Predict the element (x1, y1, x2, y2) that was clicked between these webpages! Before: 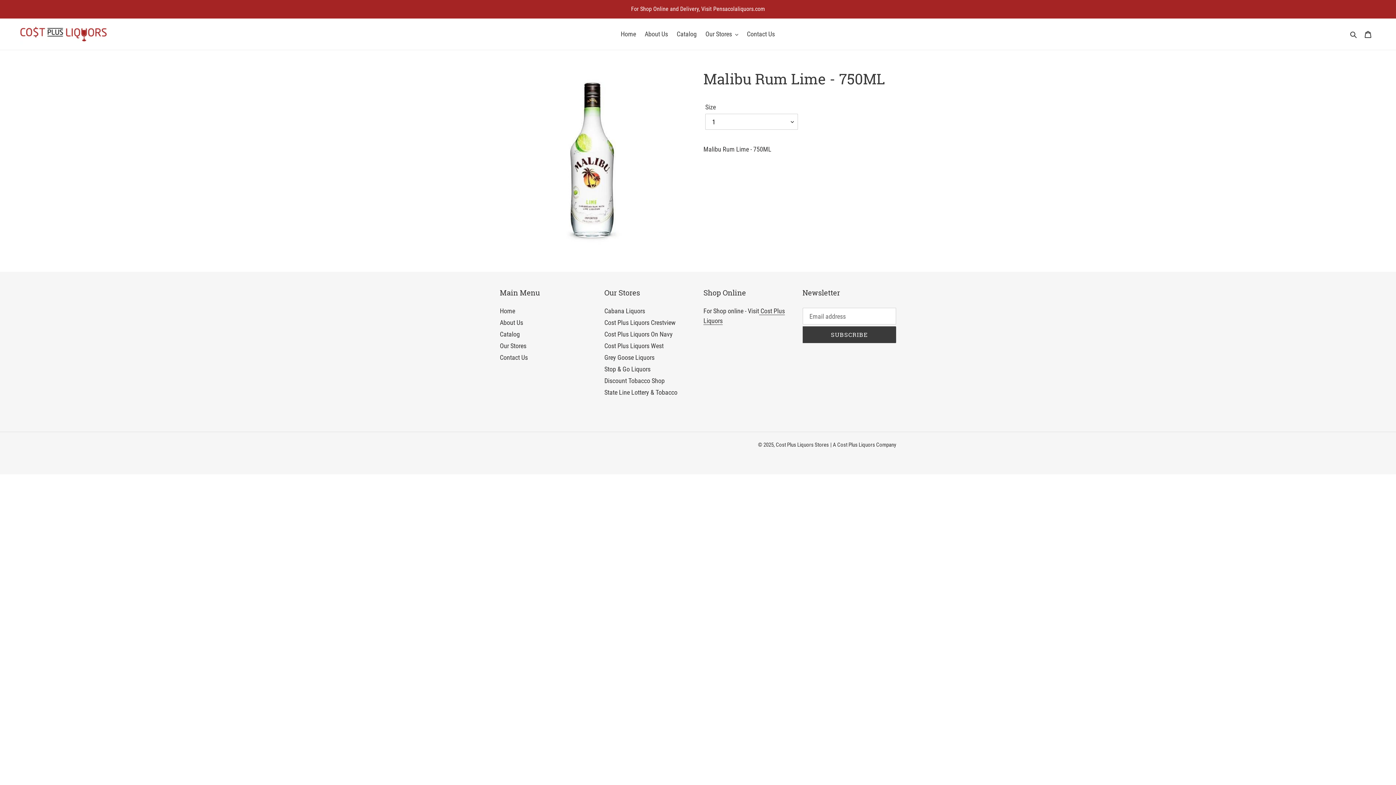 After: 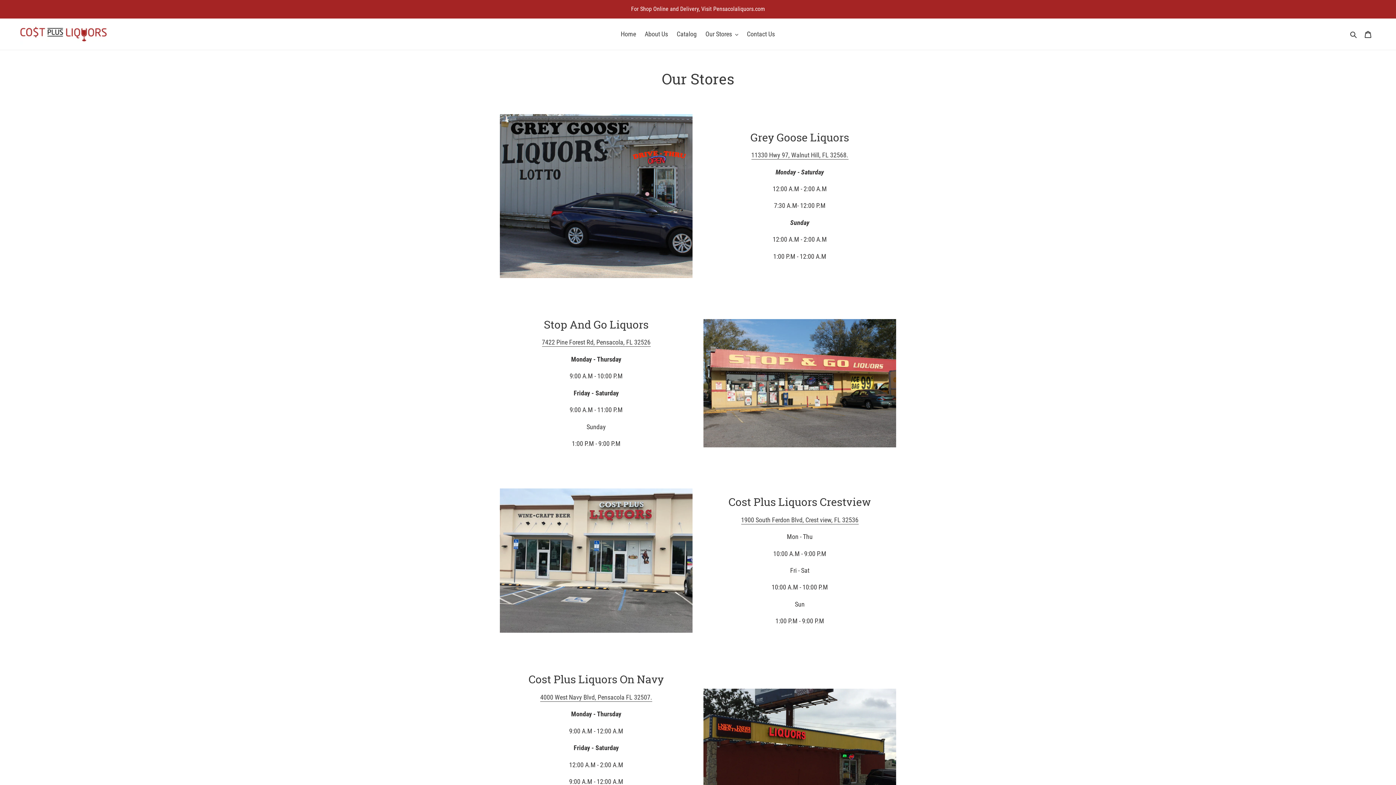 Action: label: Our Stores bbox: (500, 342, 526, 349)